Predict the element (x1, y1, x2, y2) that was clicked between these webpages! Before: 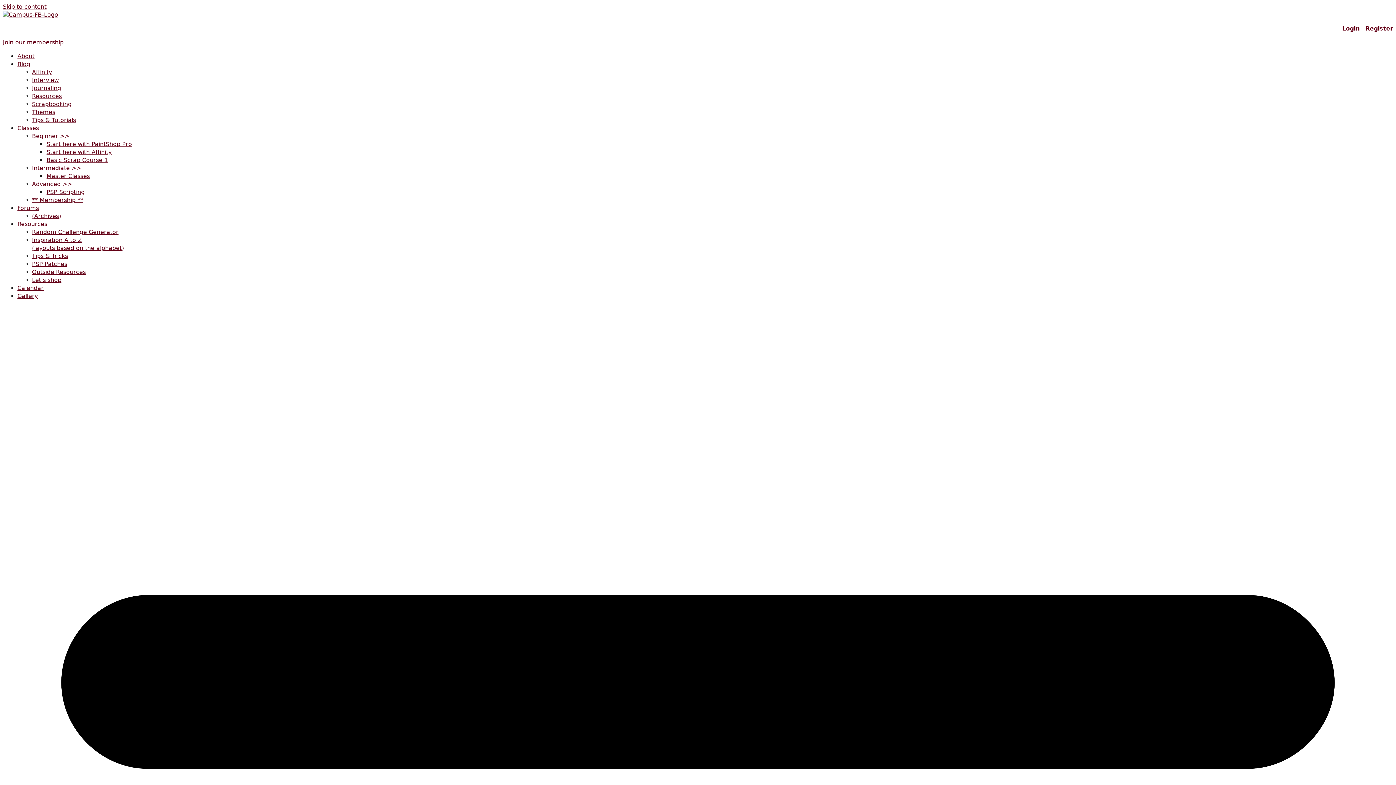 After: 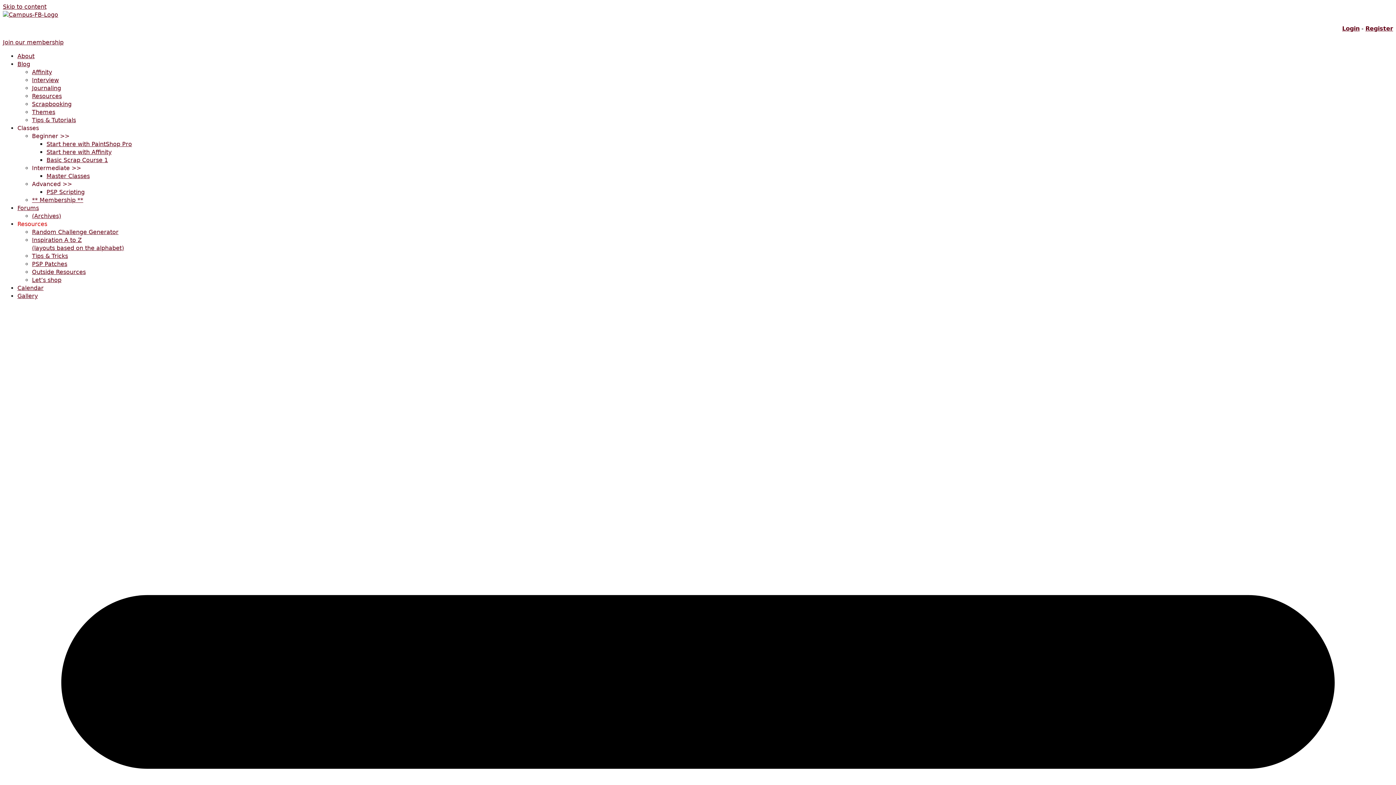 Action: label: Resources bbox: (17, 220, 47, 227)